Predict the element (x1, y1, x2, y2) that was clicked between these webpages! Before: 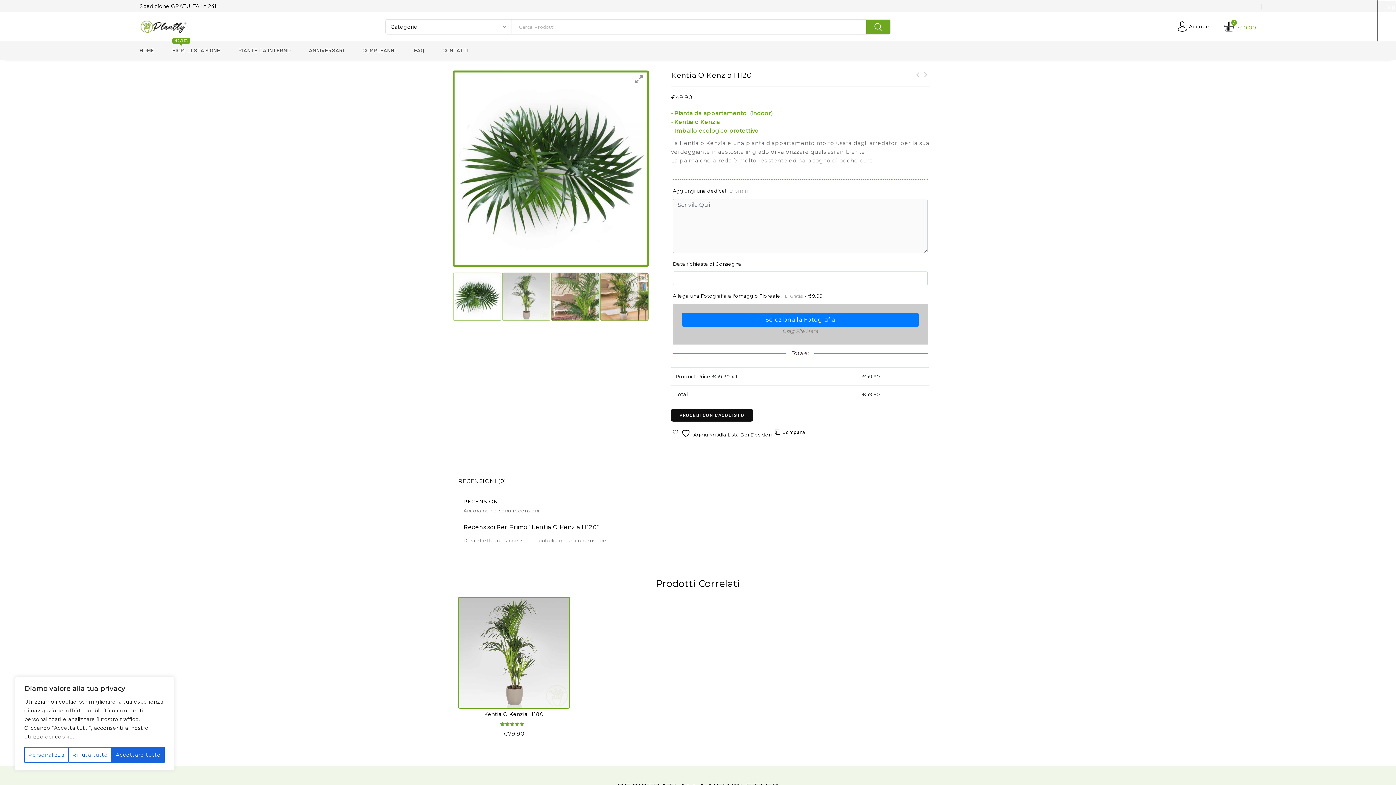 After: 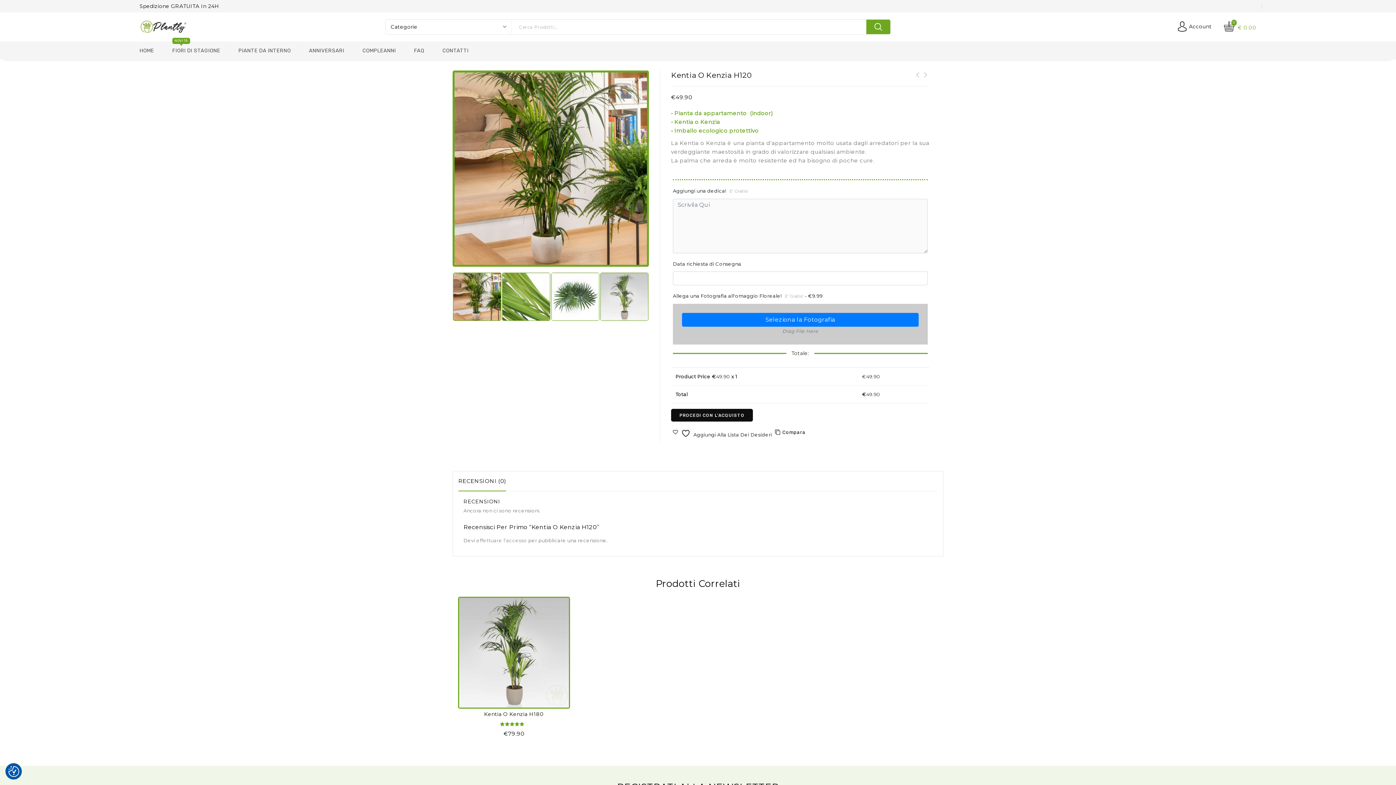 Action: label: Accettare tutto bbox: (111, 747, 164, 763)